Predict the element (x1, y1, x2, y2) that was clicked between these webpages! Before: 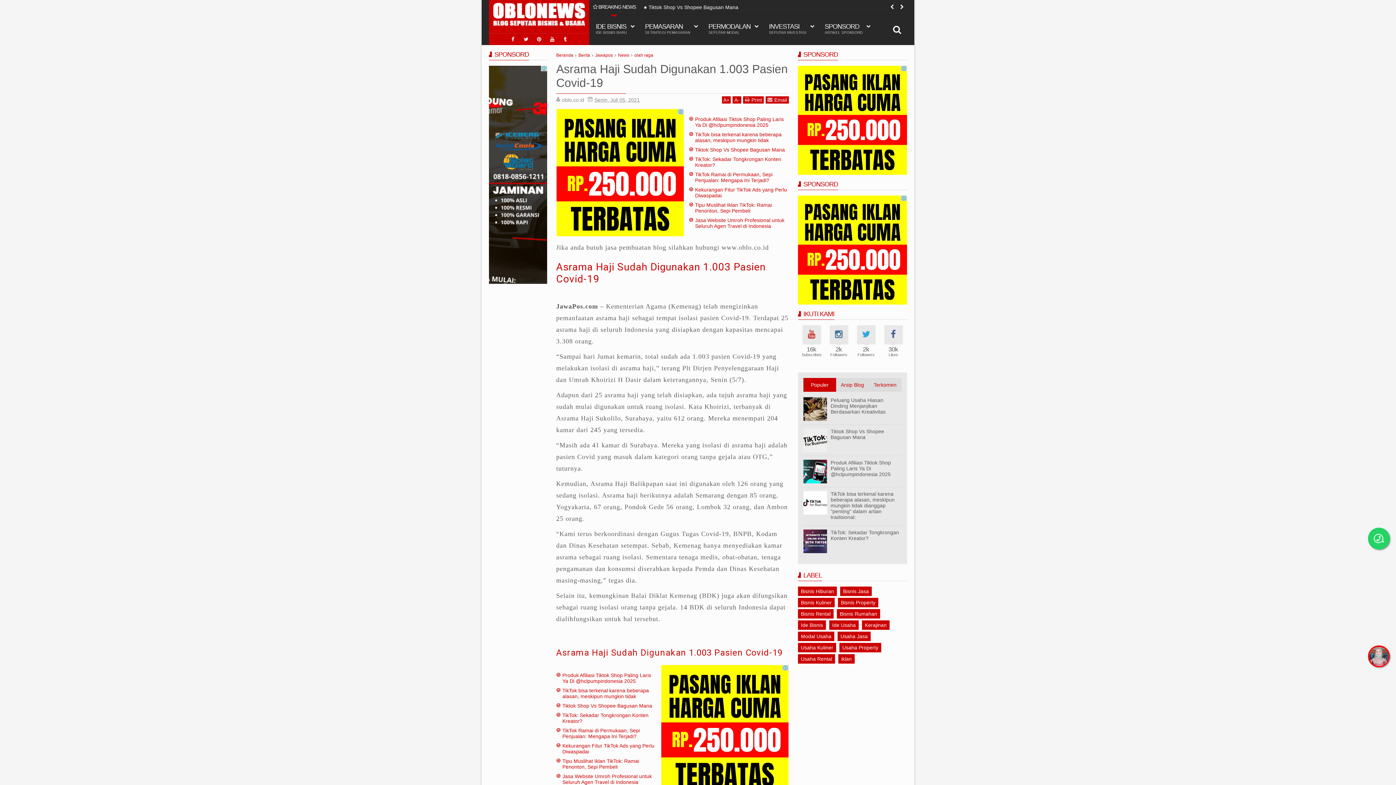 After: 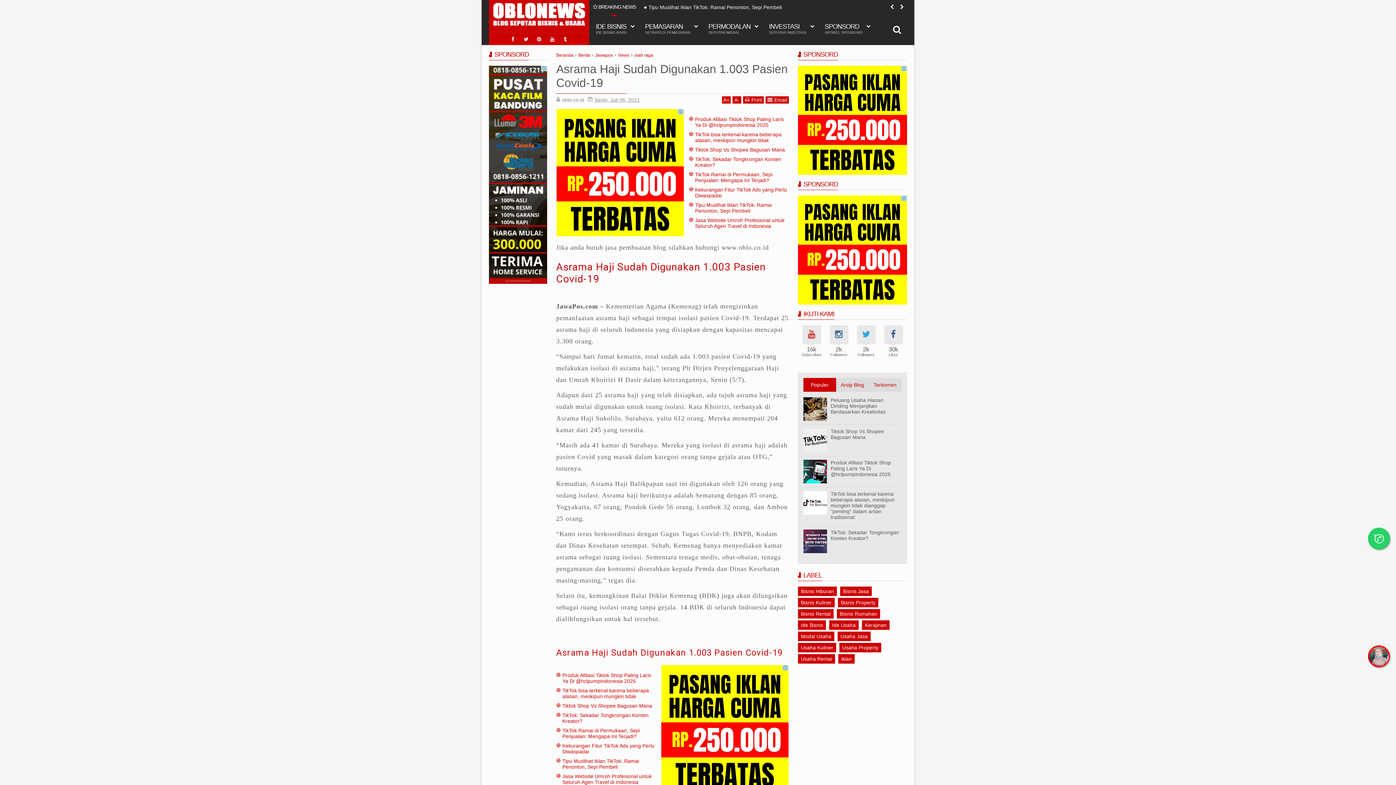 Action: bbox: (765, 96, 789, 103) label: Email